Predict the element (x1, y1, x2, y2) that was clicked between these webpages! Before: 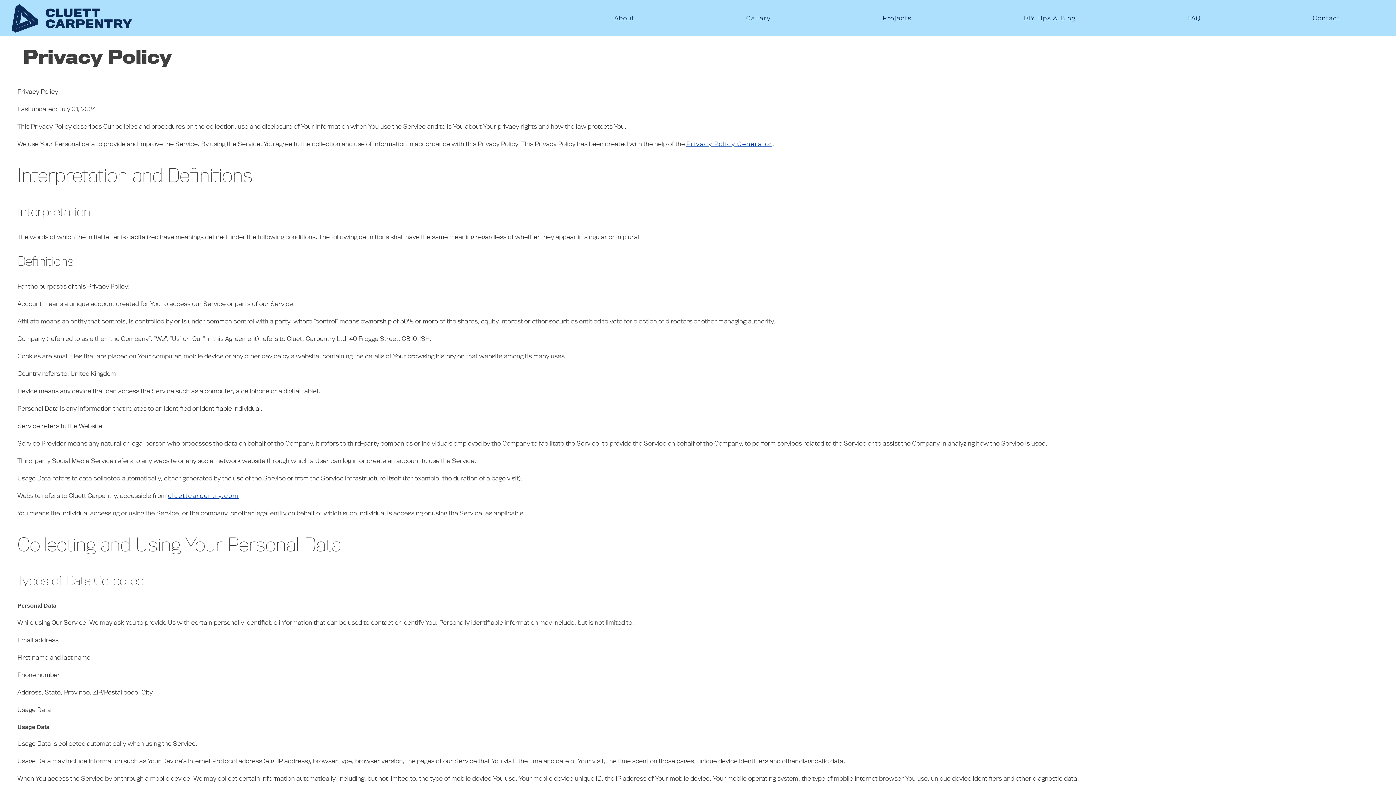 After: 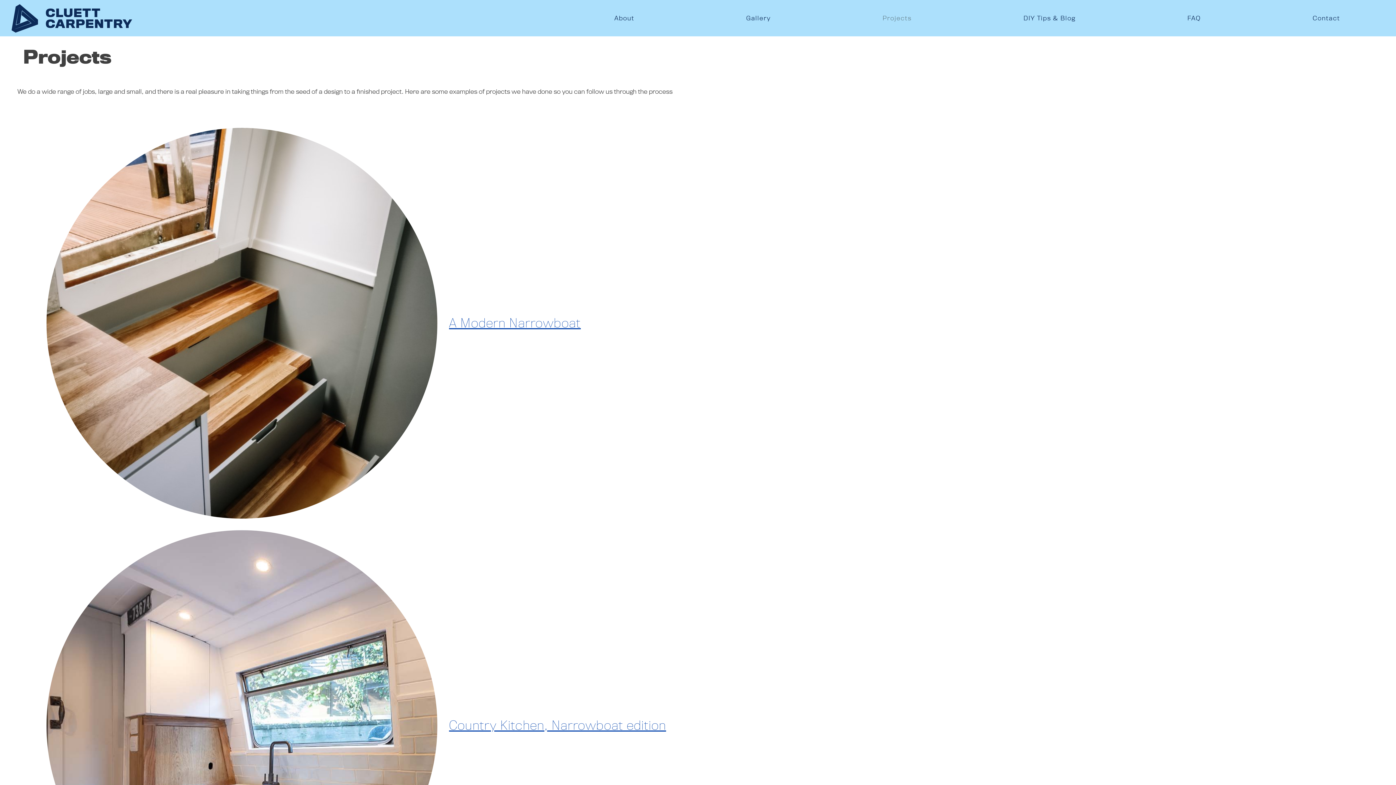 Action: bbox: (882, 13, 911, 22) label: Projects